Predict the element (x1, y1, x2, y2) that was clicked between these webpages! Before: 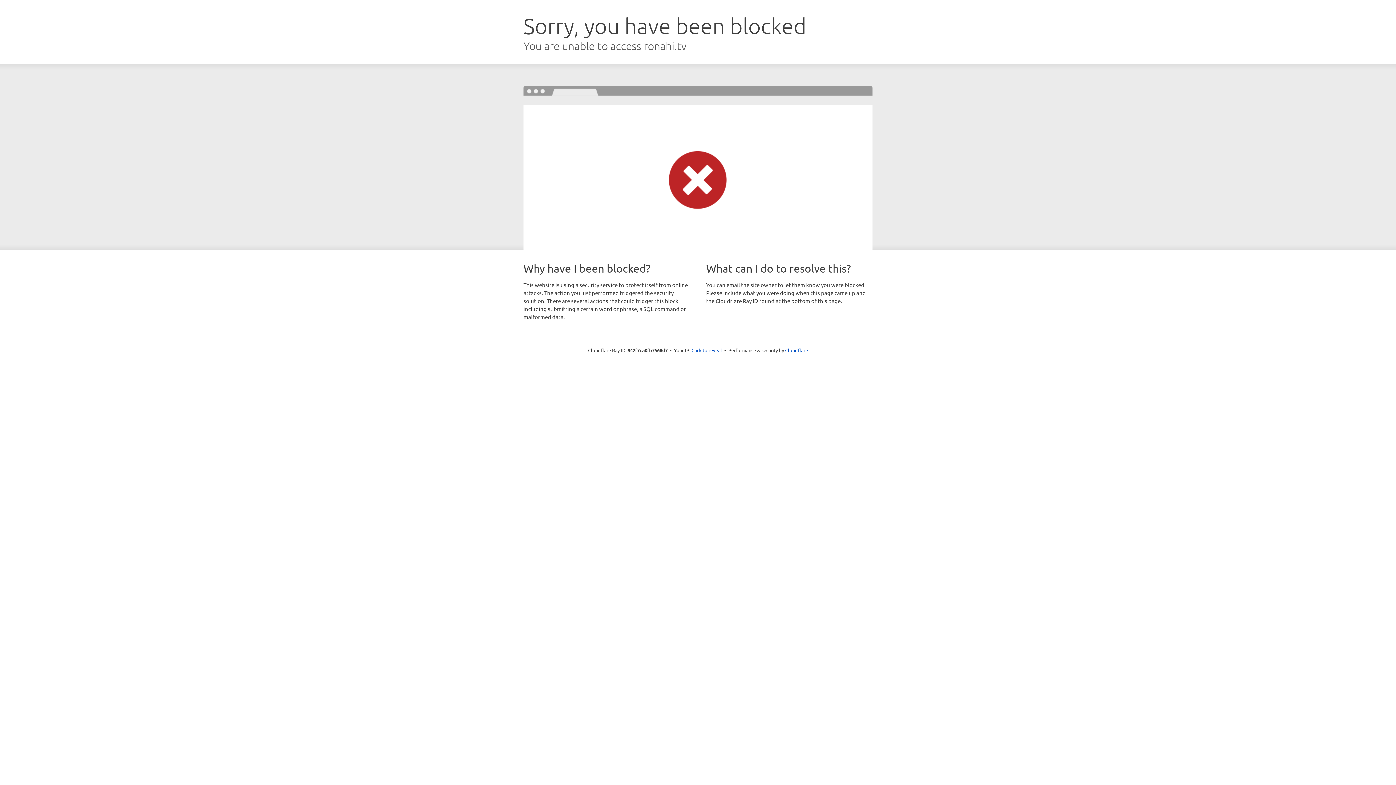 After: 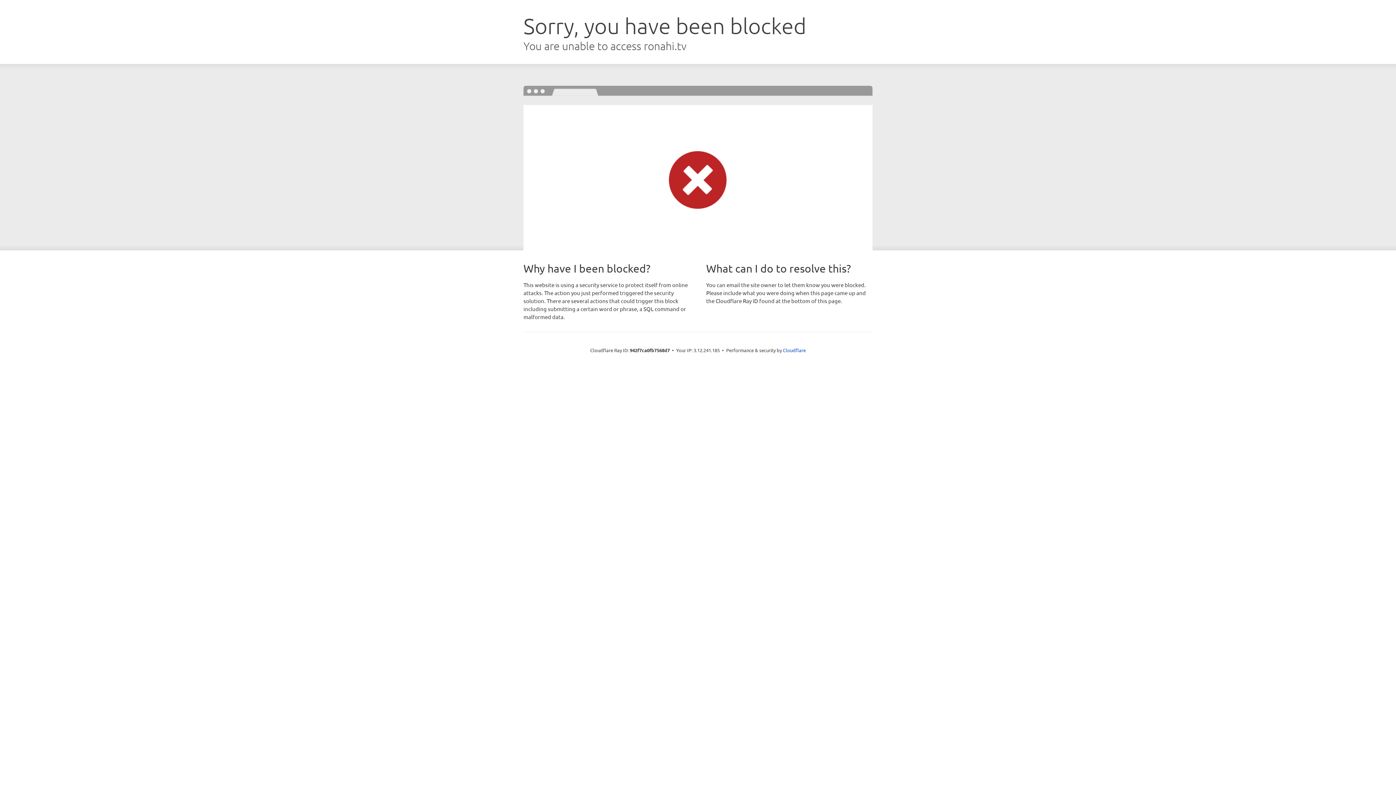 Action: label: Click to reveal bbox: (691, 346, 722, 353)